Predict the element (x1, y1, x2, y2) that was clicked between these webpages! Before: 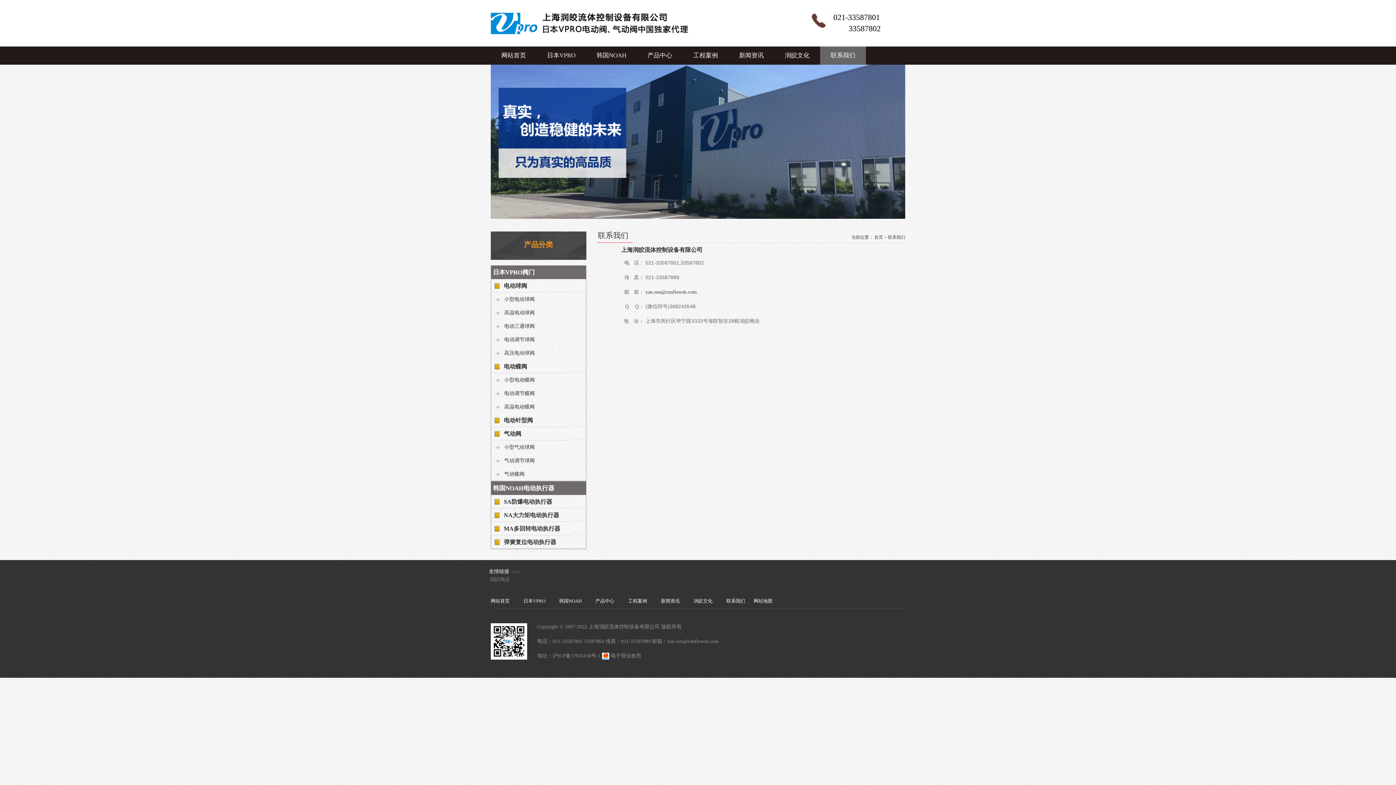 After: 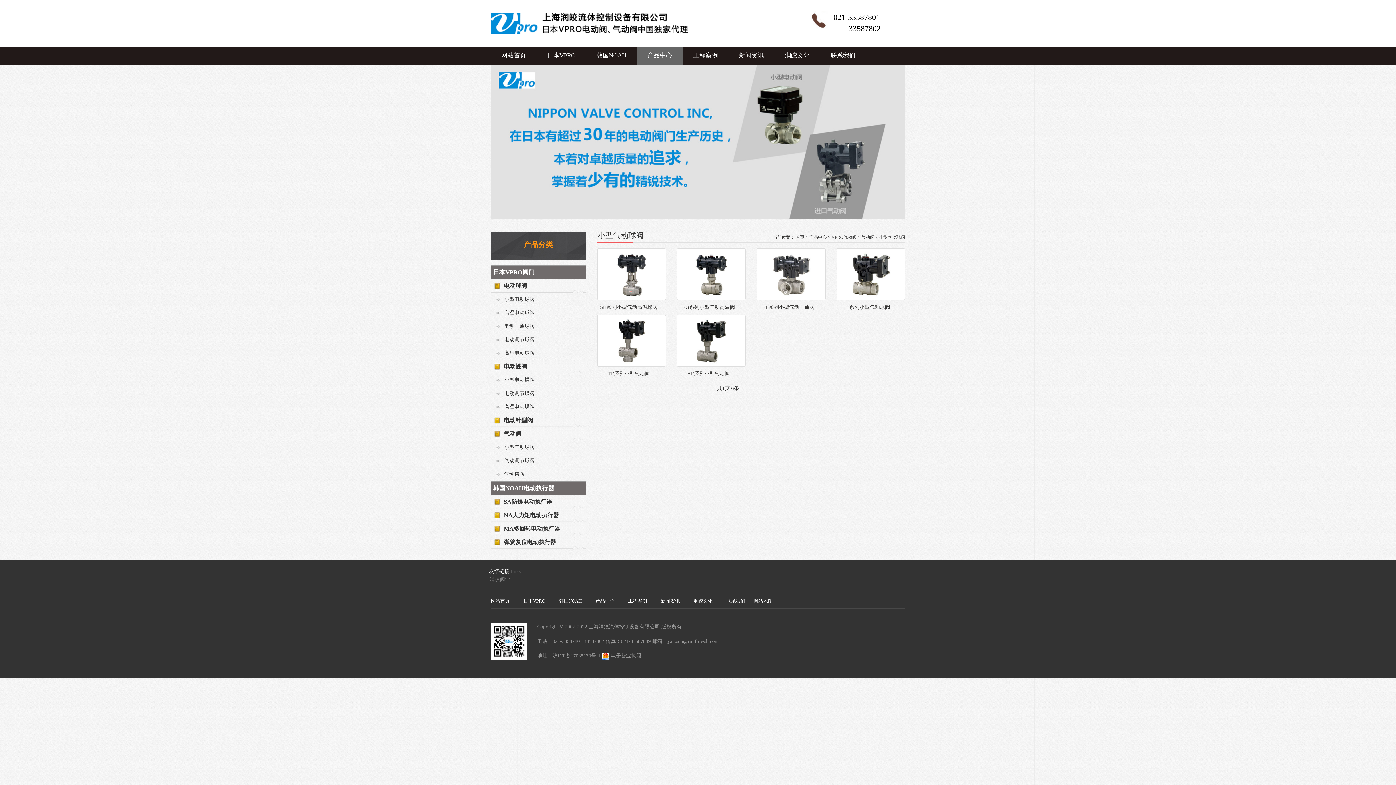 Action: bbox: (491, 440, 586, 454) label: 小型气动球阀